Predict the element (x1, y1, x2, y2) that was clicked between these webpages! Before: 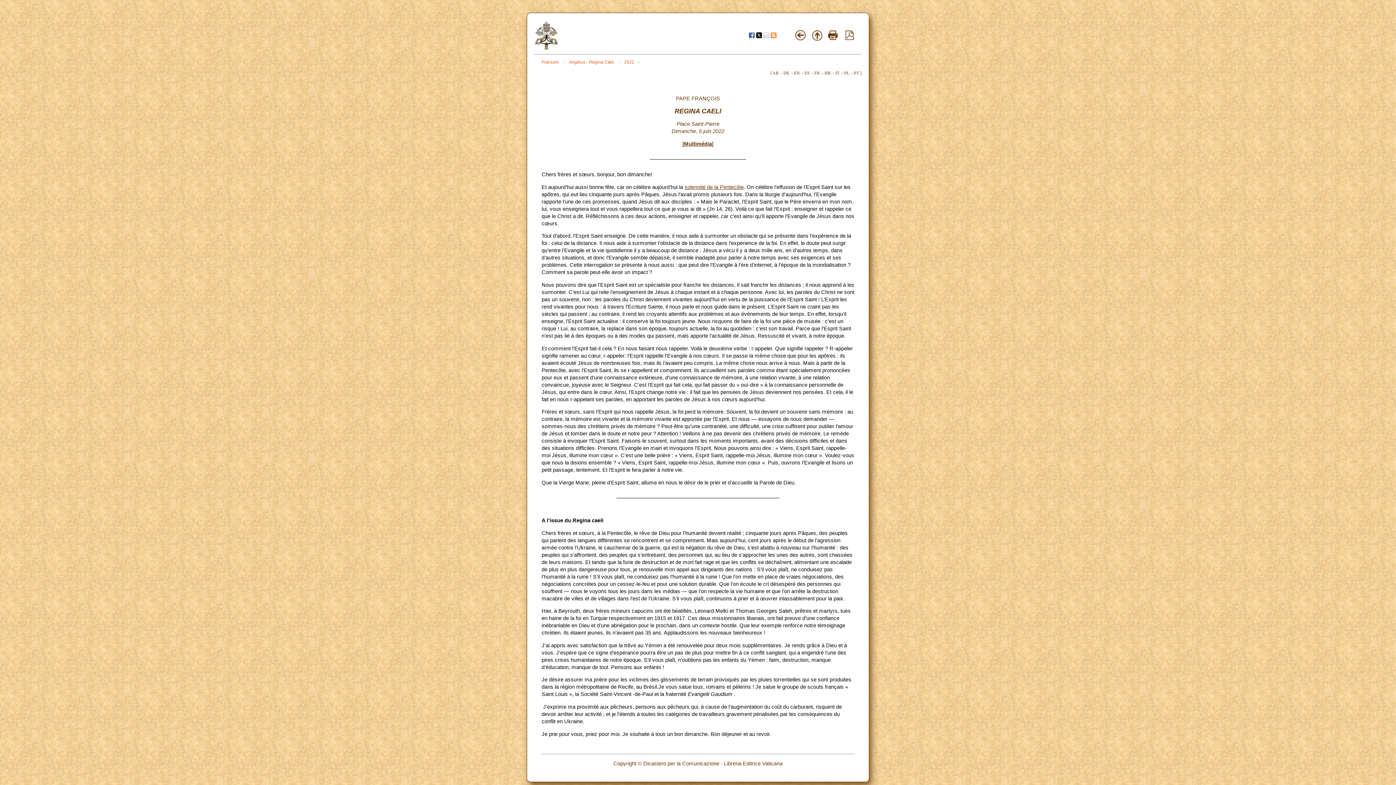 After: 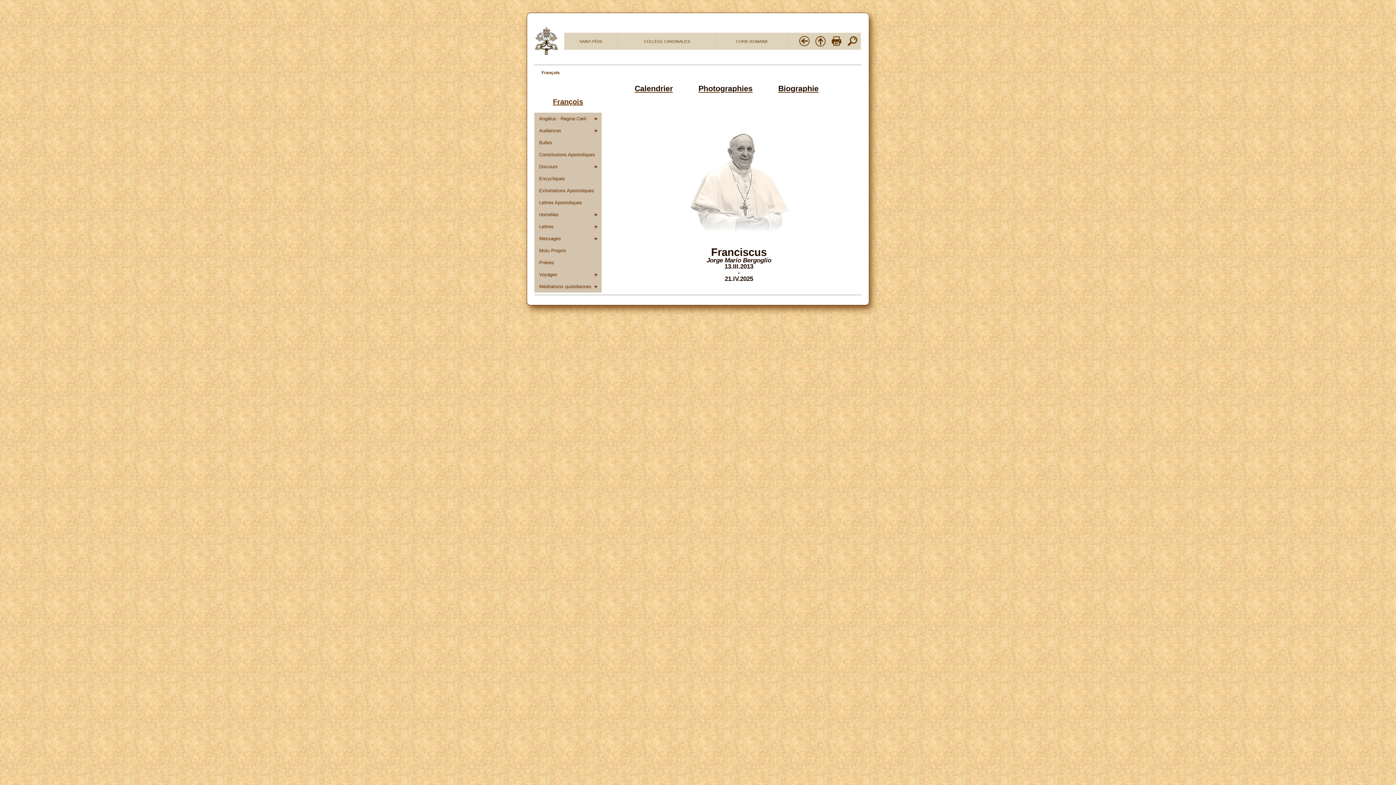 Action: bbox: (811, 36, 823, 42)